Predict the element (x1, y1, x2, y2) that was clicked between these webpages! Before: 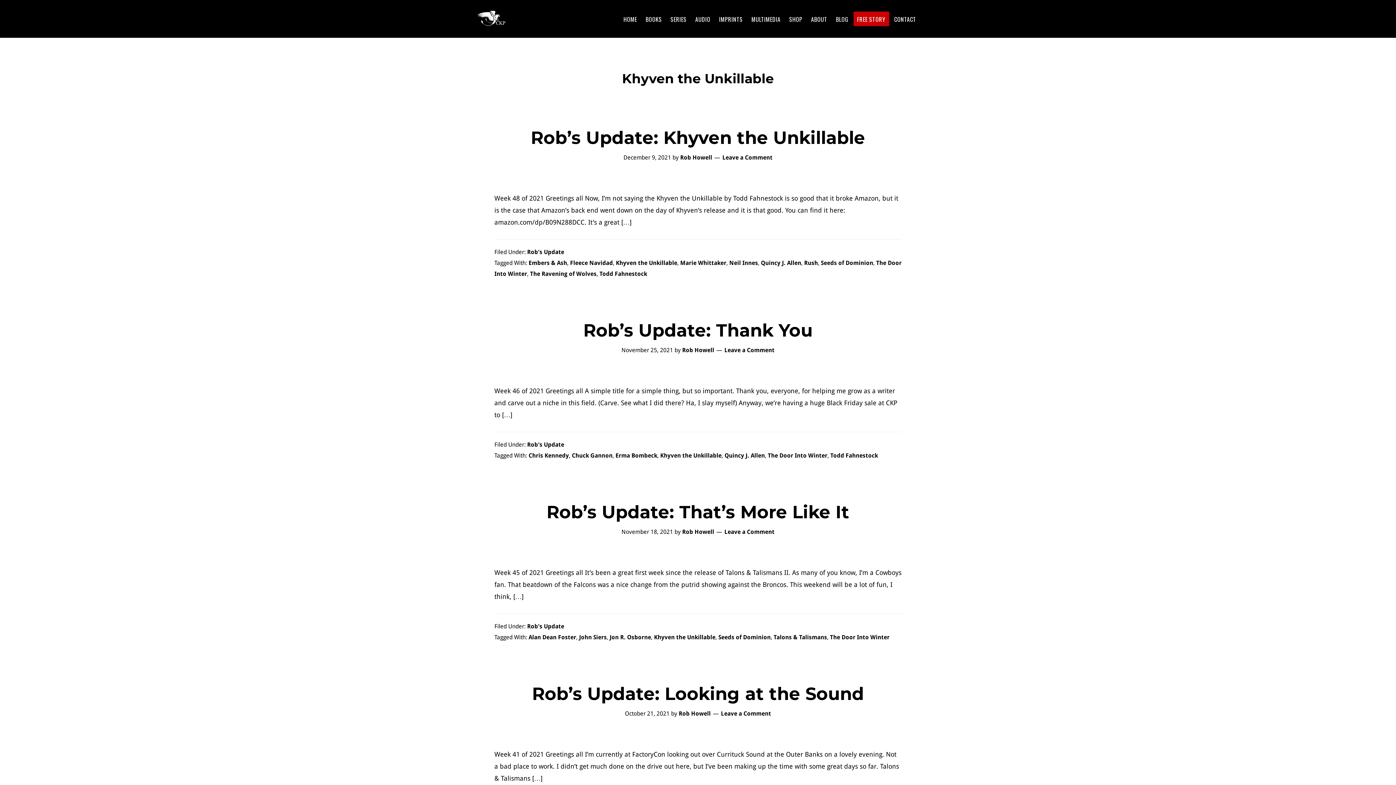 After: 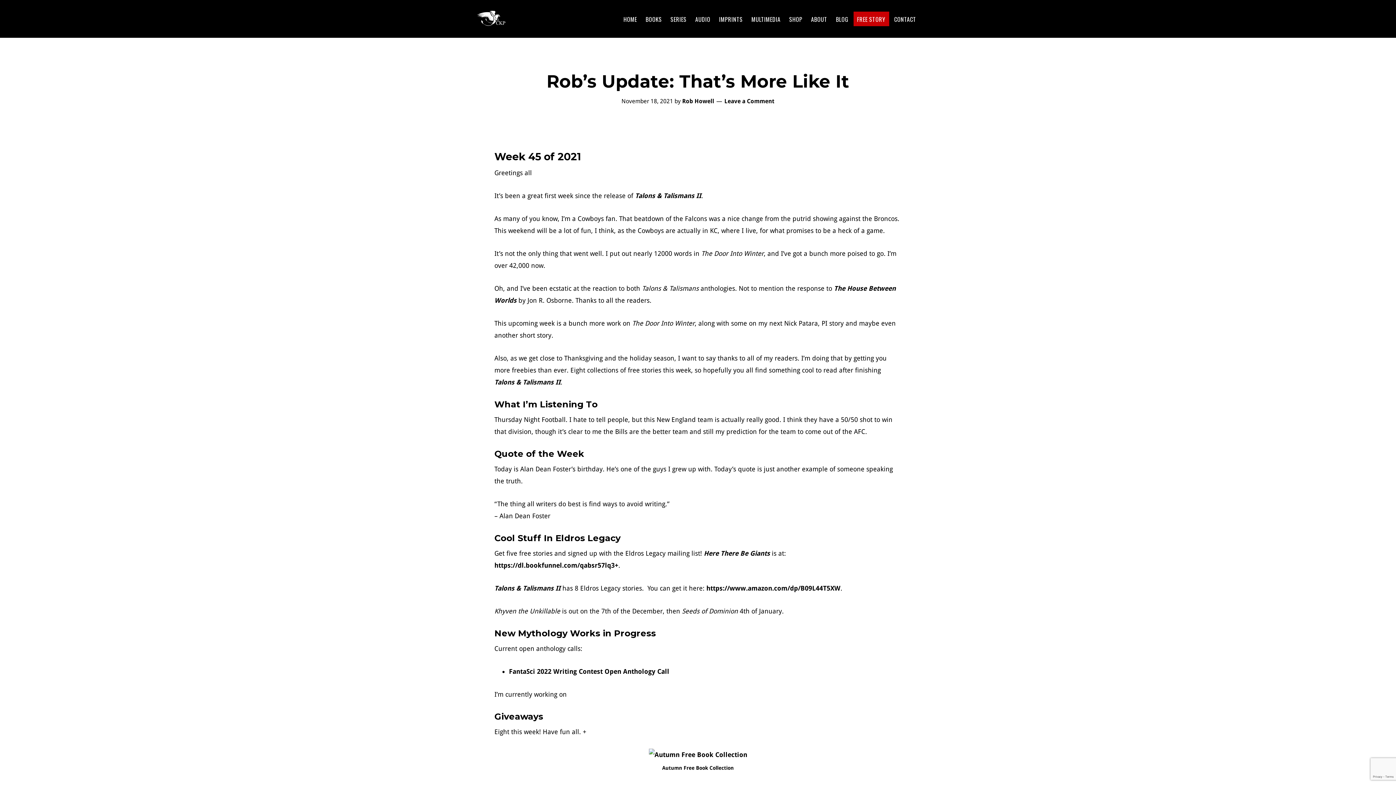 Action: bbox: (546, 501, 849, 522) label: Rob’s Update: That’s More Like It